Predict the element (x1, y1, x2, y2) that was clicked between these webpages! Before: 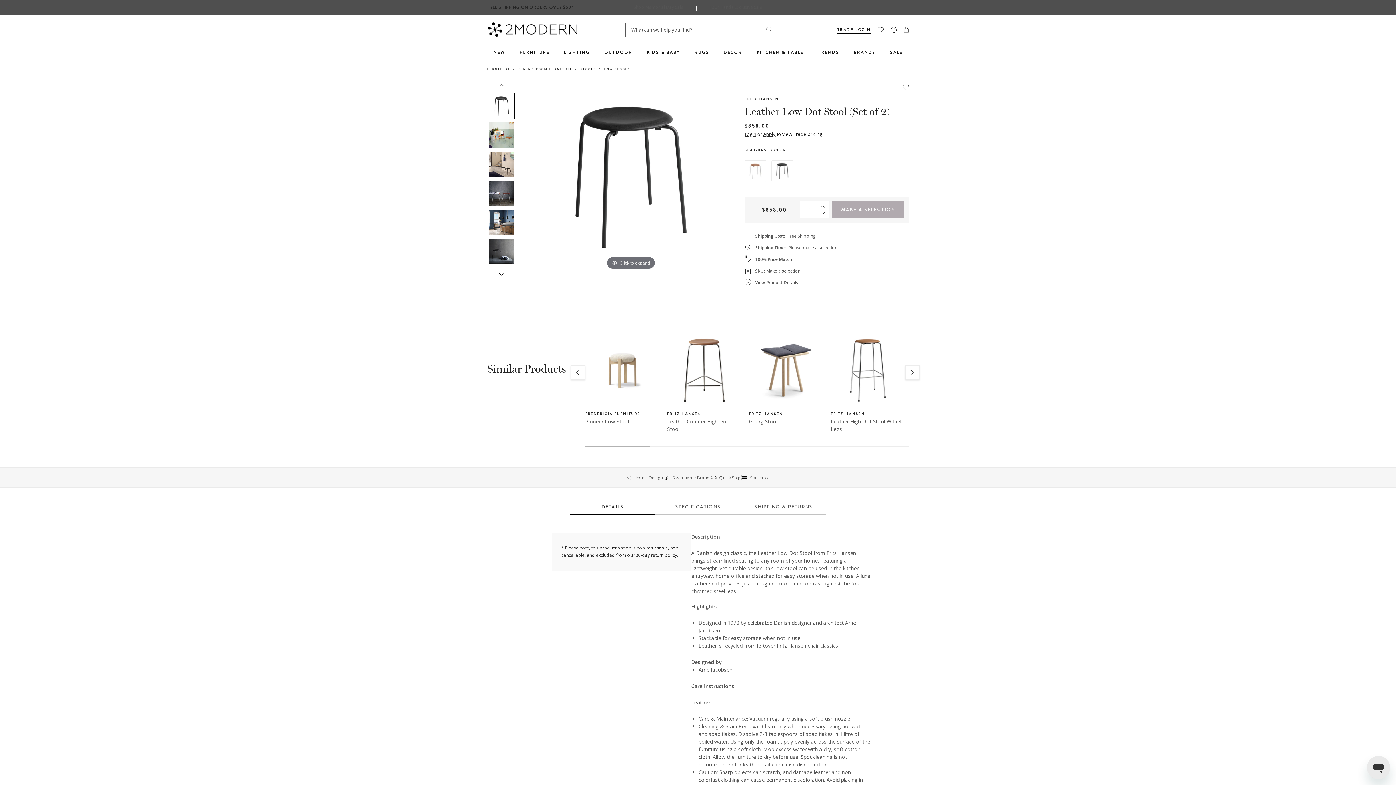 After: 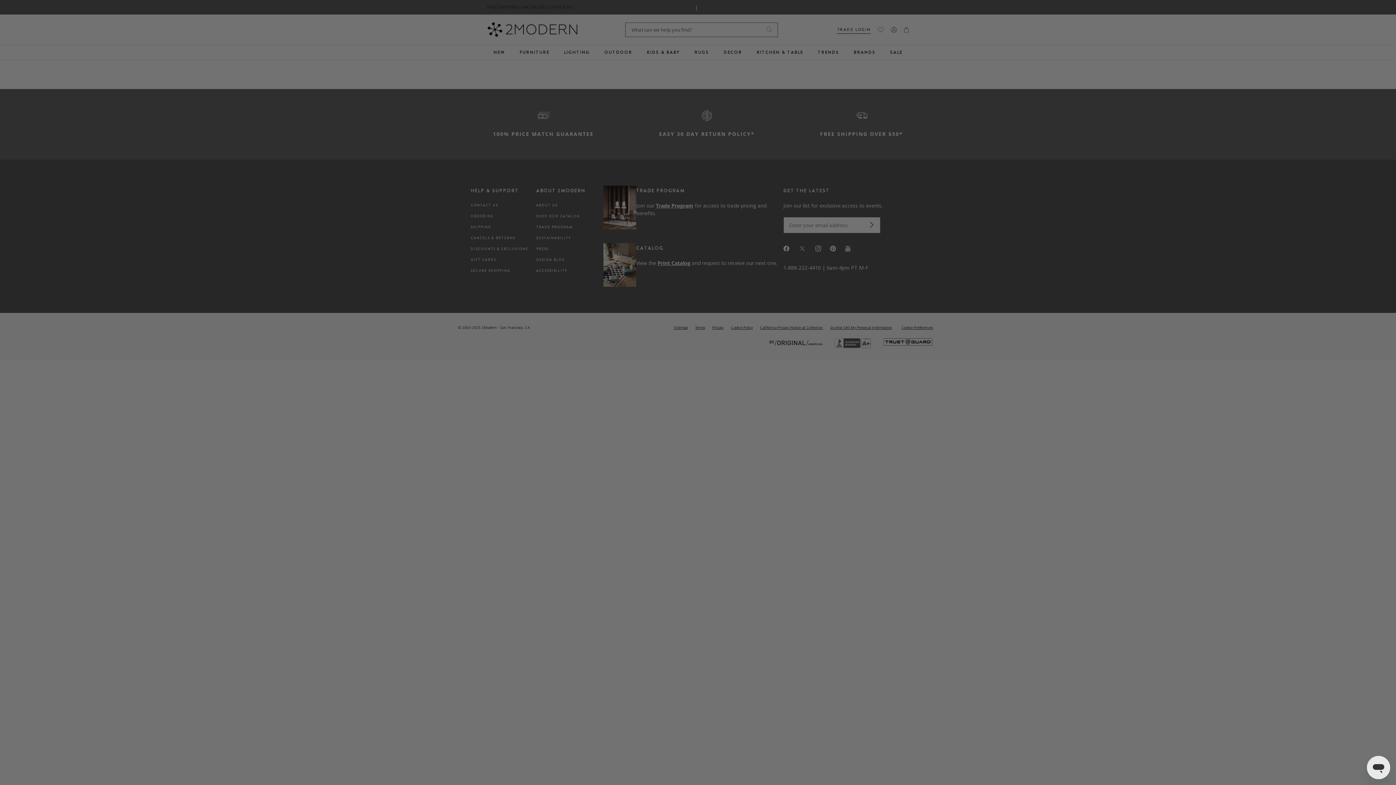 Action: bbox: (878, 26, 884, 32)